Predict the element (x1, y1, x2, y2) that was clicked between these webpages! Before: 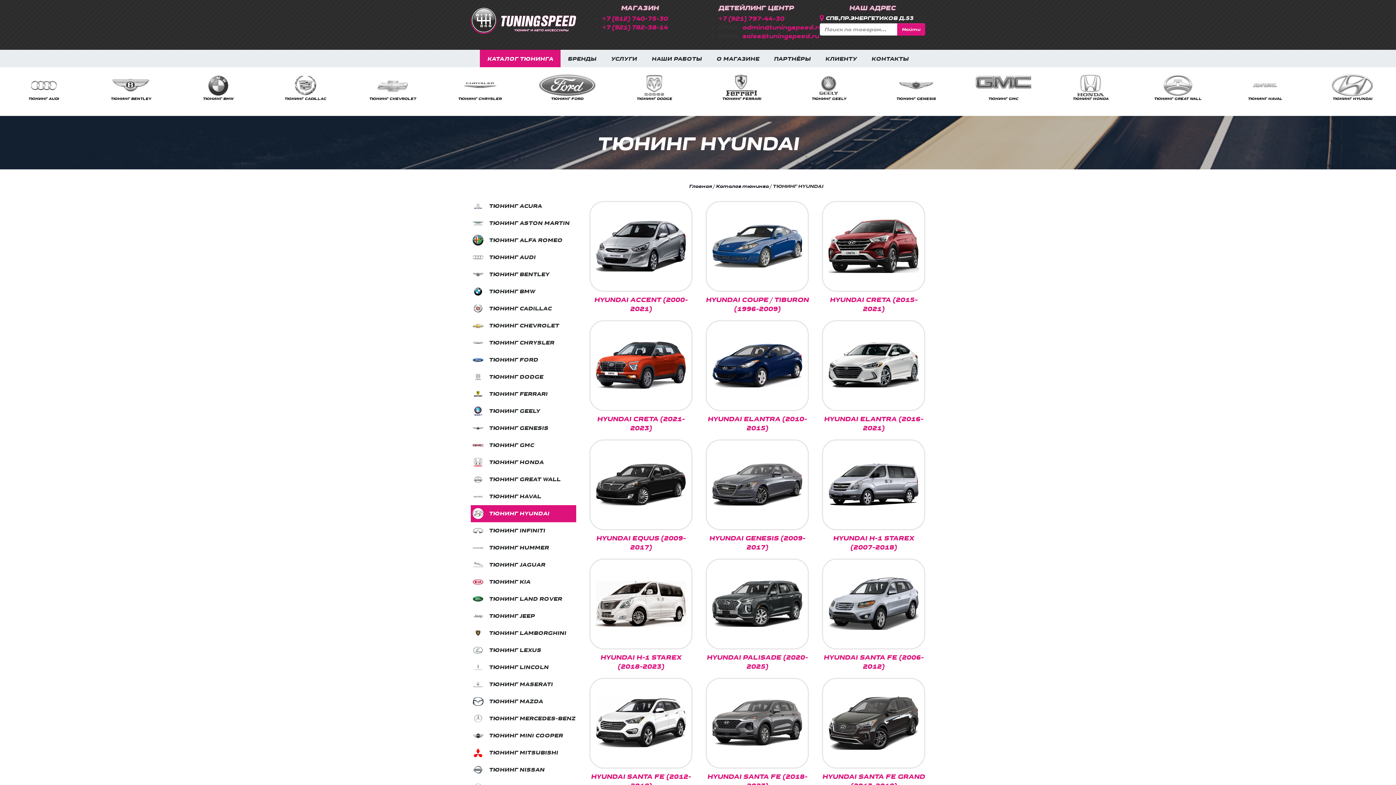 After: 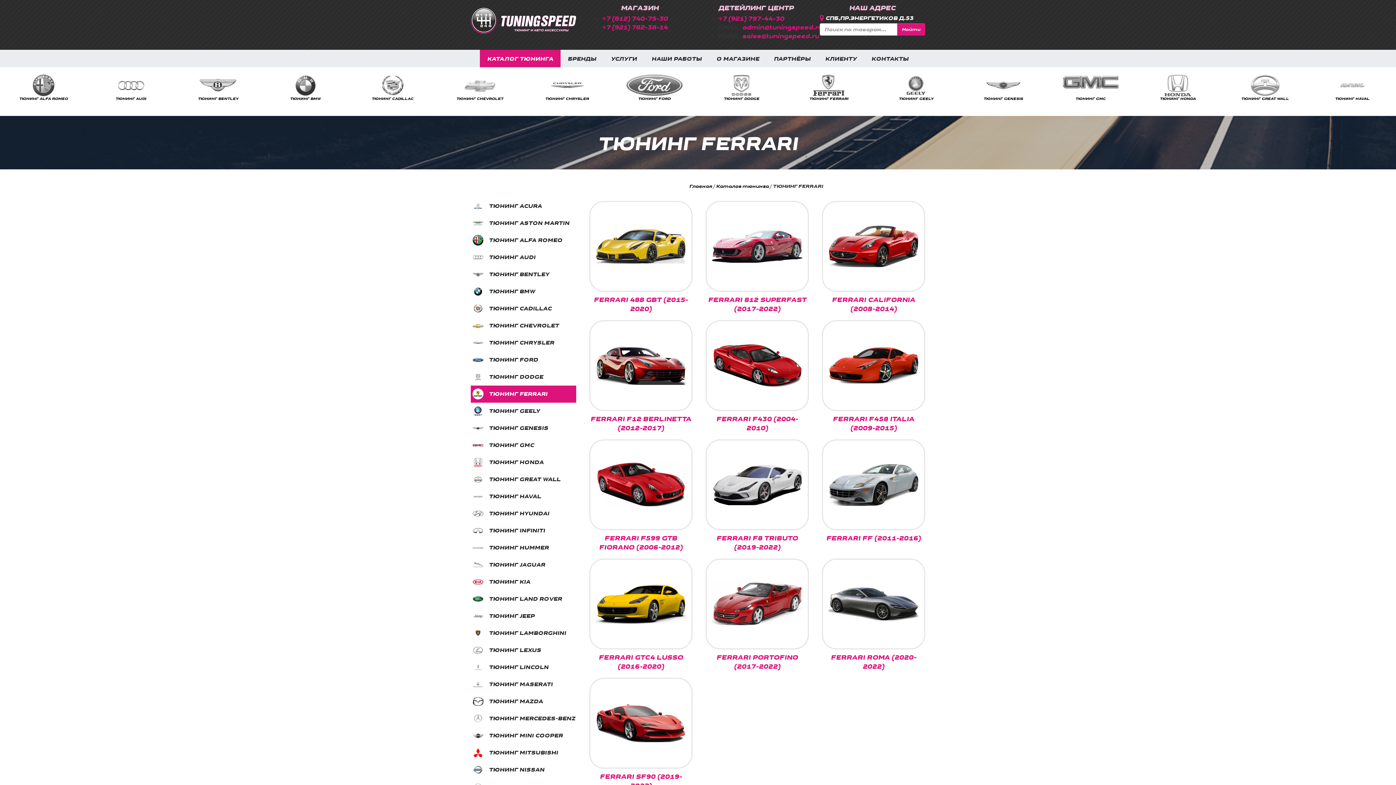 Action: bbox: (984, 94, 1023, 103) label: ТЮНИНГ FERRARI